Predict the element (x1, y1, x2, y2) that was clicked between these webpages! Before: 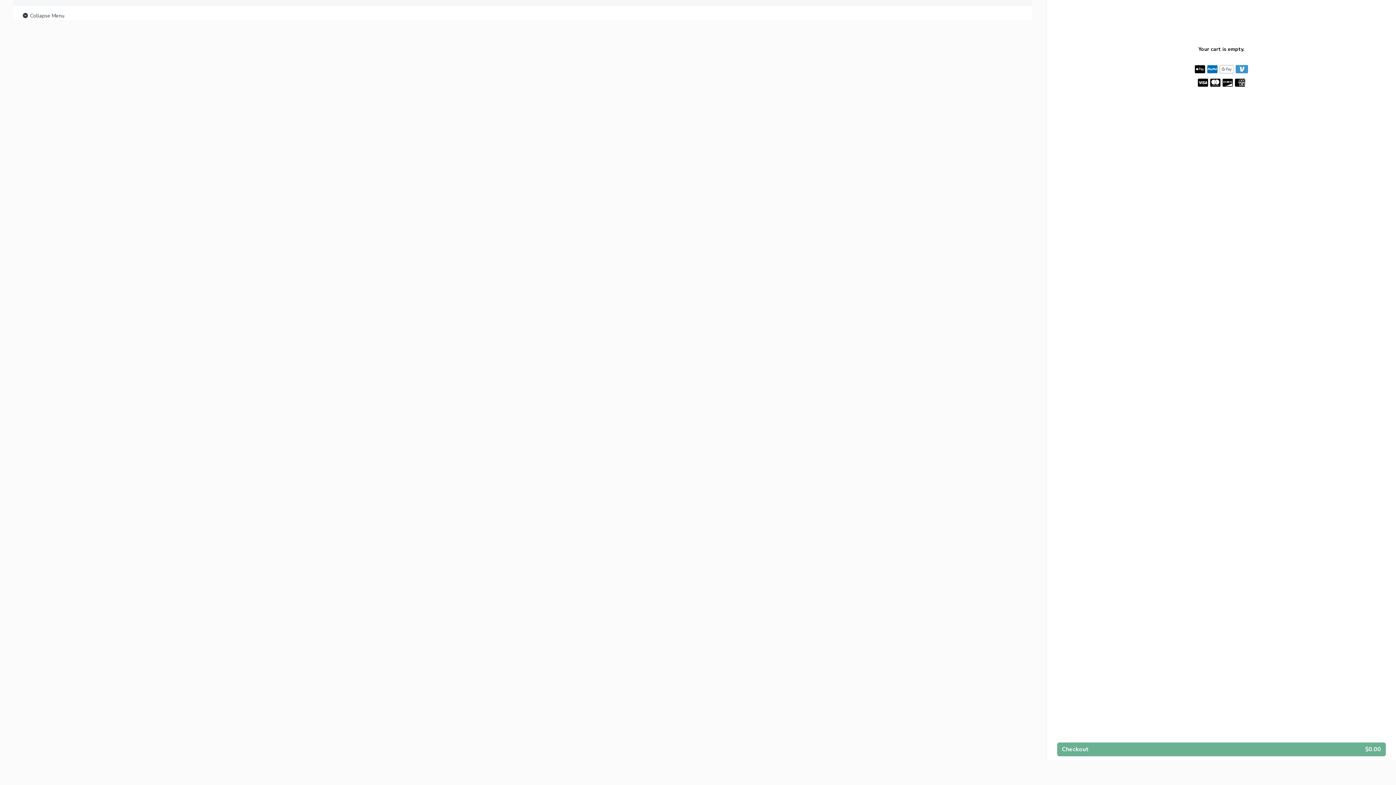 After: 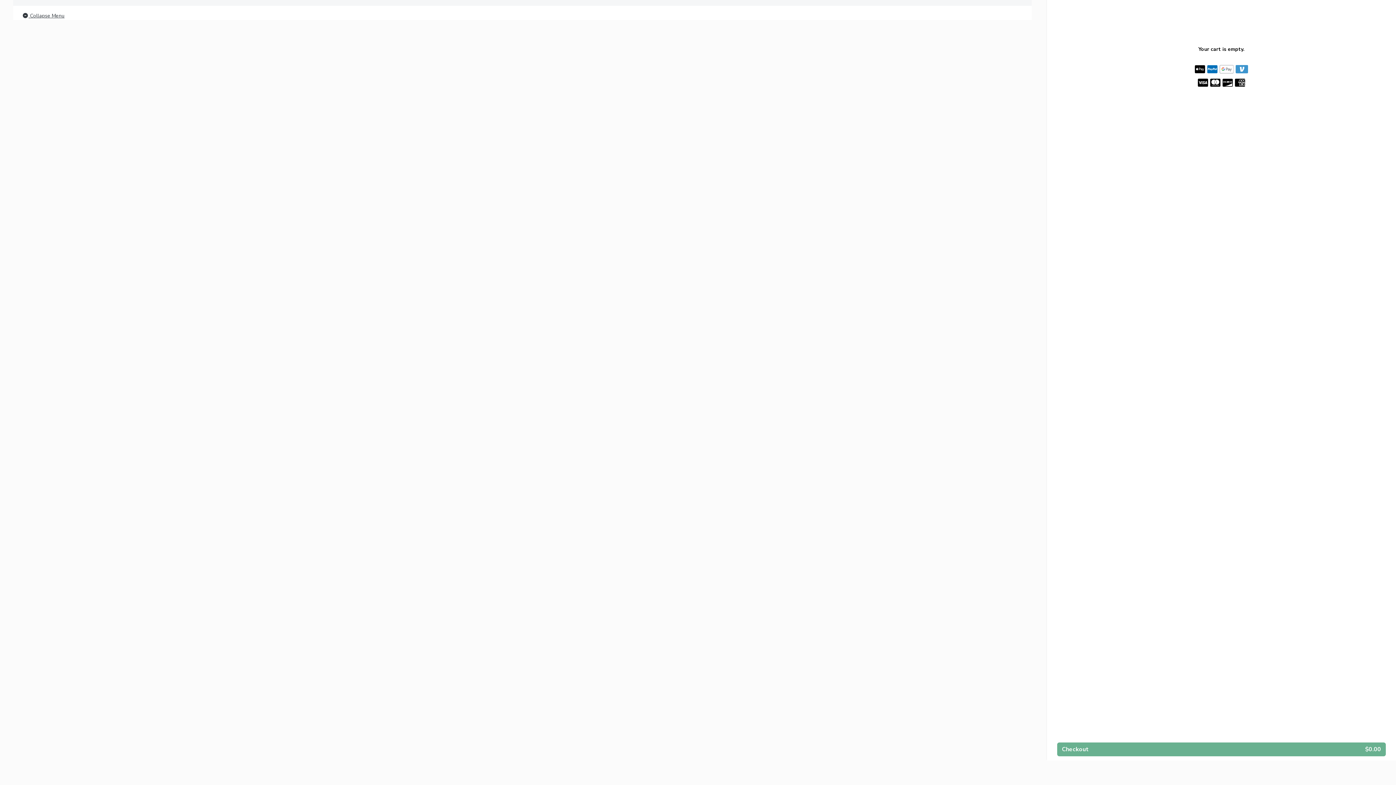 Action: bbox: (21, 11, 64, 20) label:  Collapse Menu